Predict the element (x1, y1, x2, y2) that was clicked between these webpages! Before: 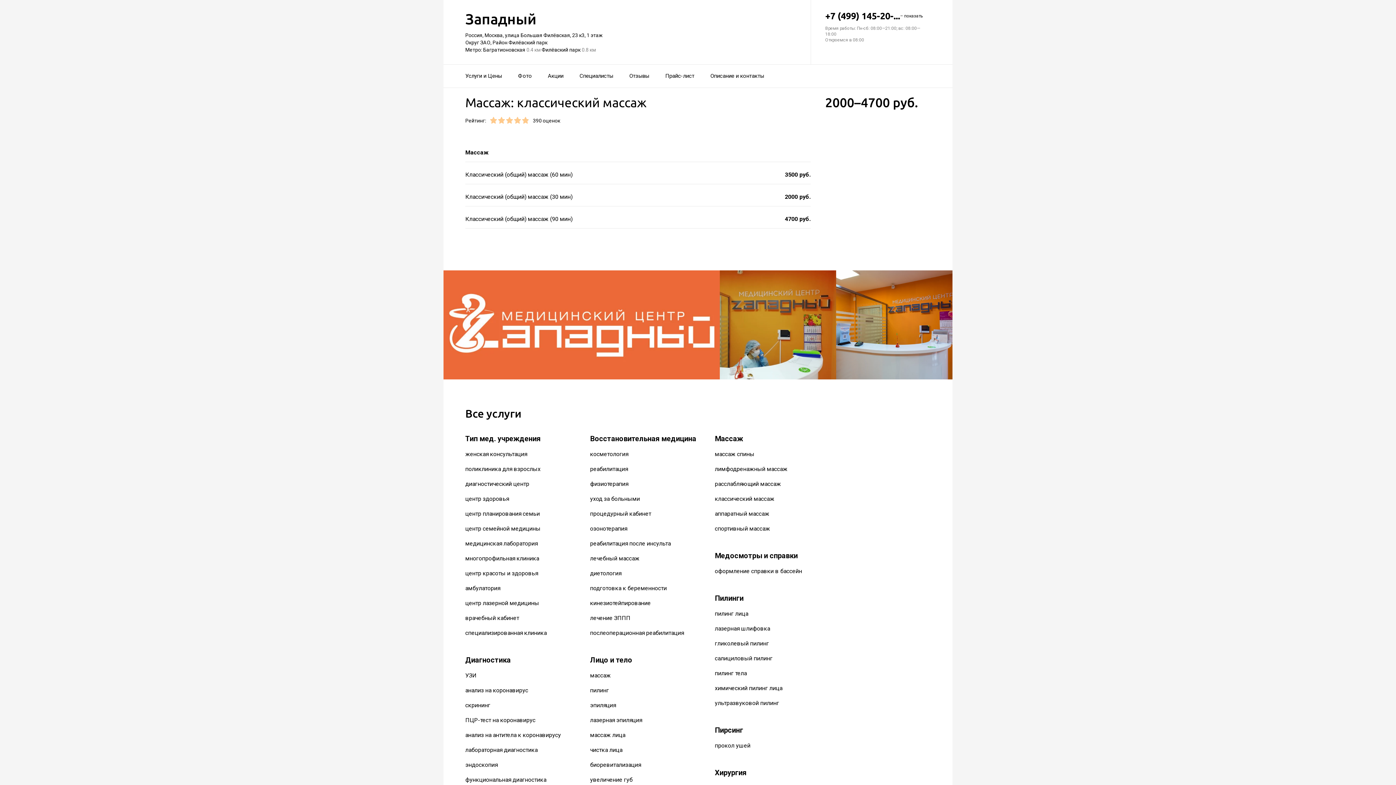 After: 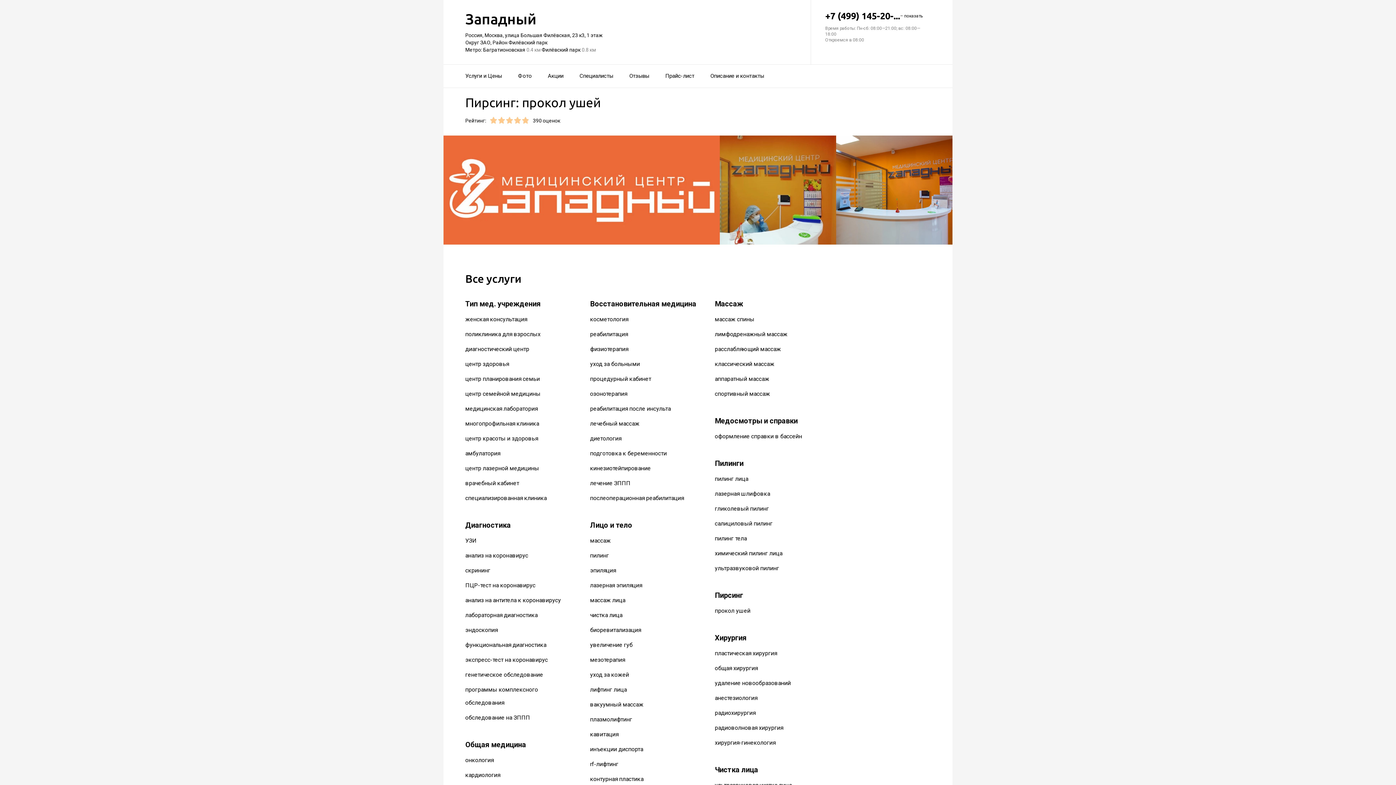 Action: bbox: (715, 742, 750, 749) label: прокол ушей